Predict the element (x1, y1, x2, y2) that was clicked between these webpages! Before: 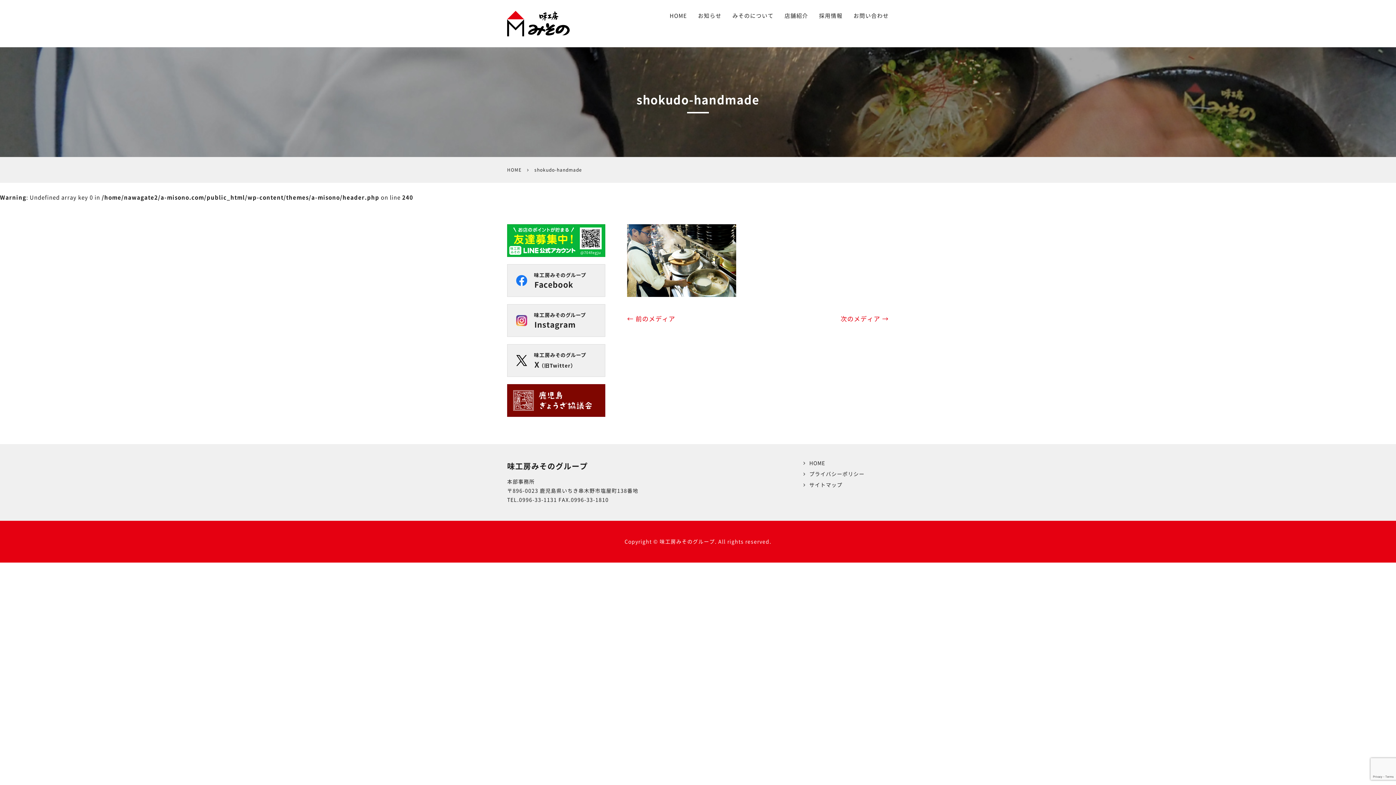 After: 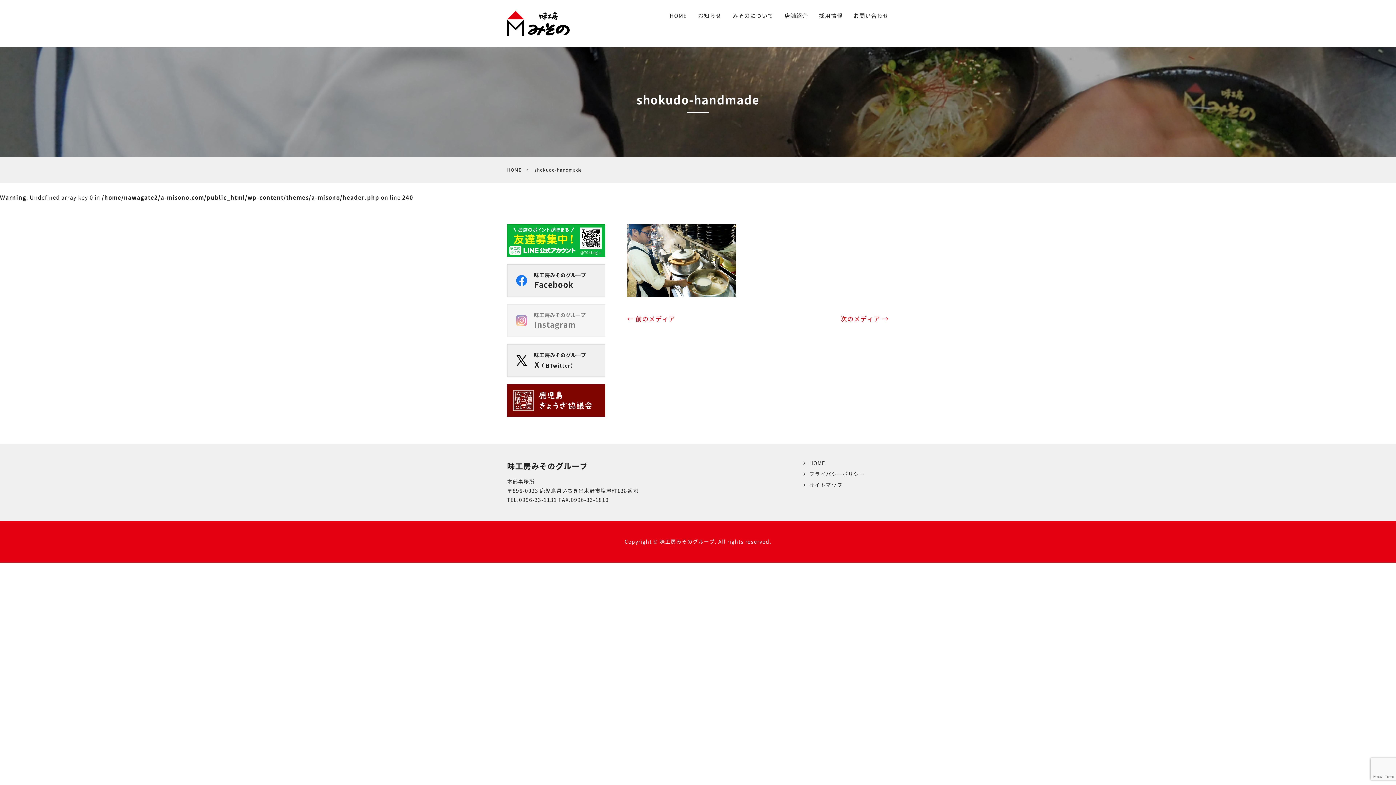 Action: bbox: (507, 305, 605, 313)